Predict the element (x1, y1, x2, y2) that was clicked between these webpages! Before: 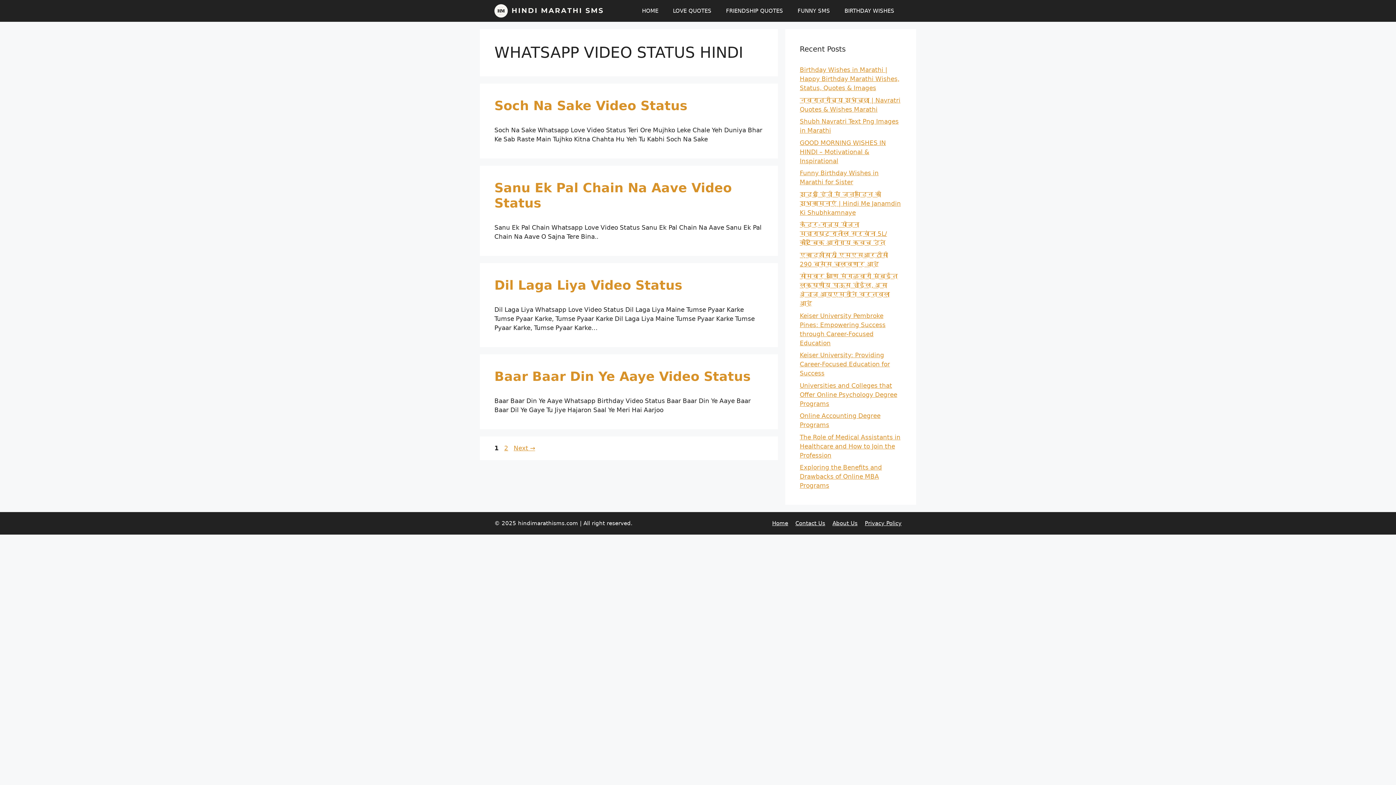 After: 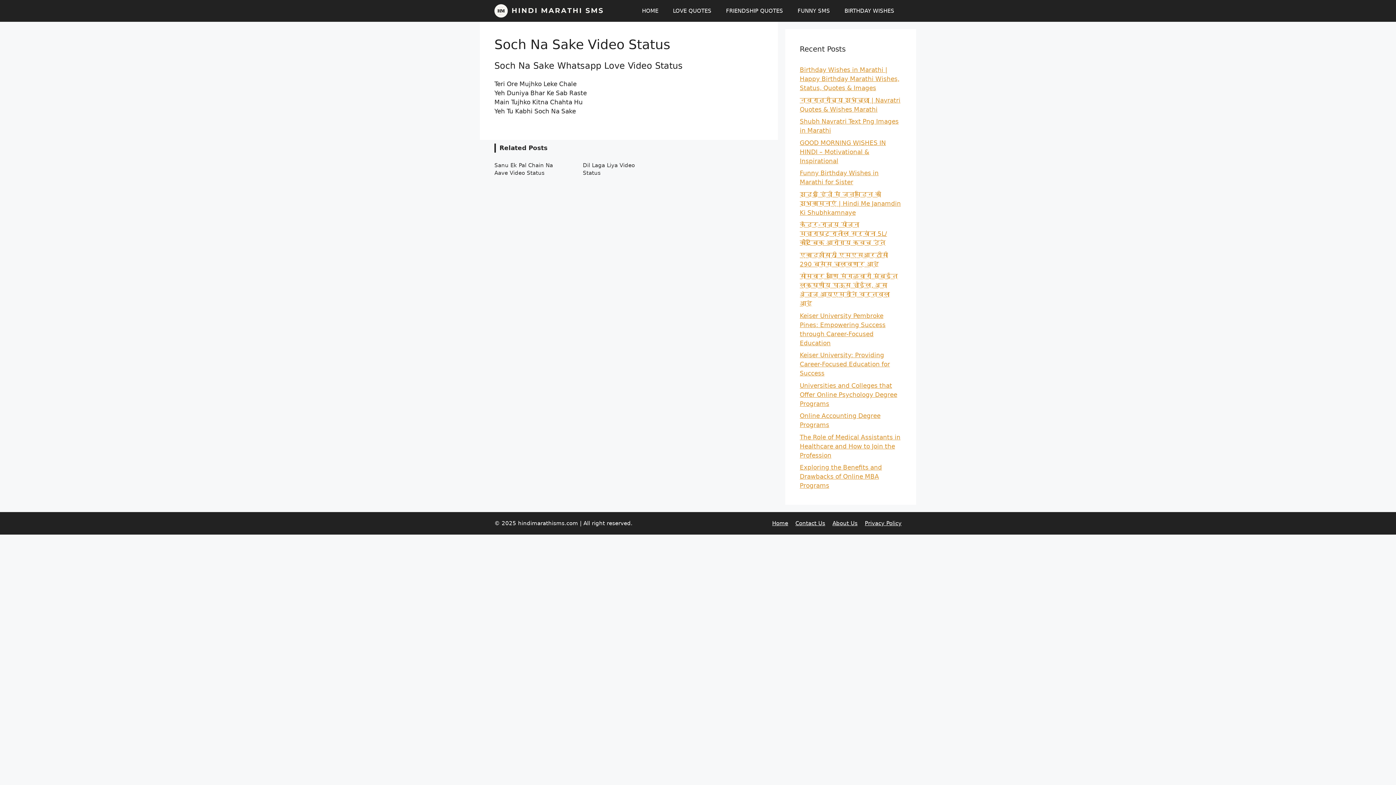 Action: bbox: (494, 98, 687, 113) label: Soch Na Sake Video Status